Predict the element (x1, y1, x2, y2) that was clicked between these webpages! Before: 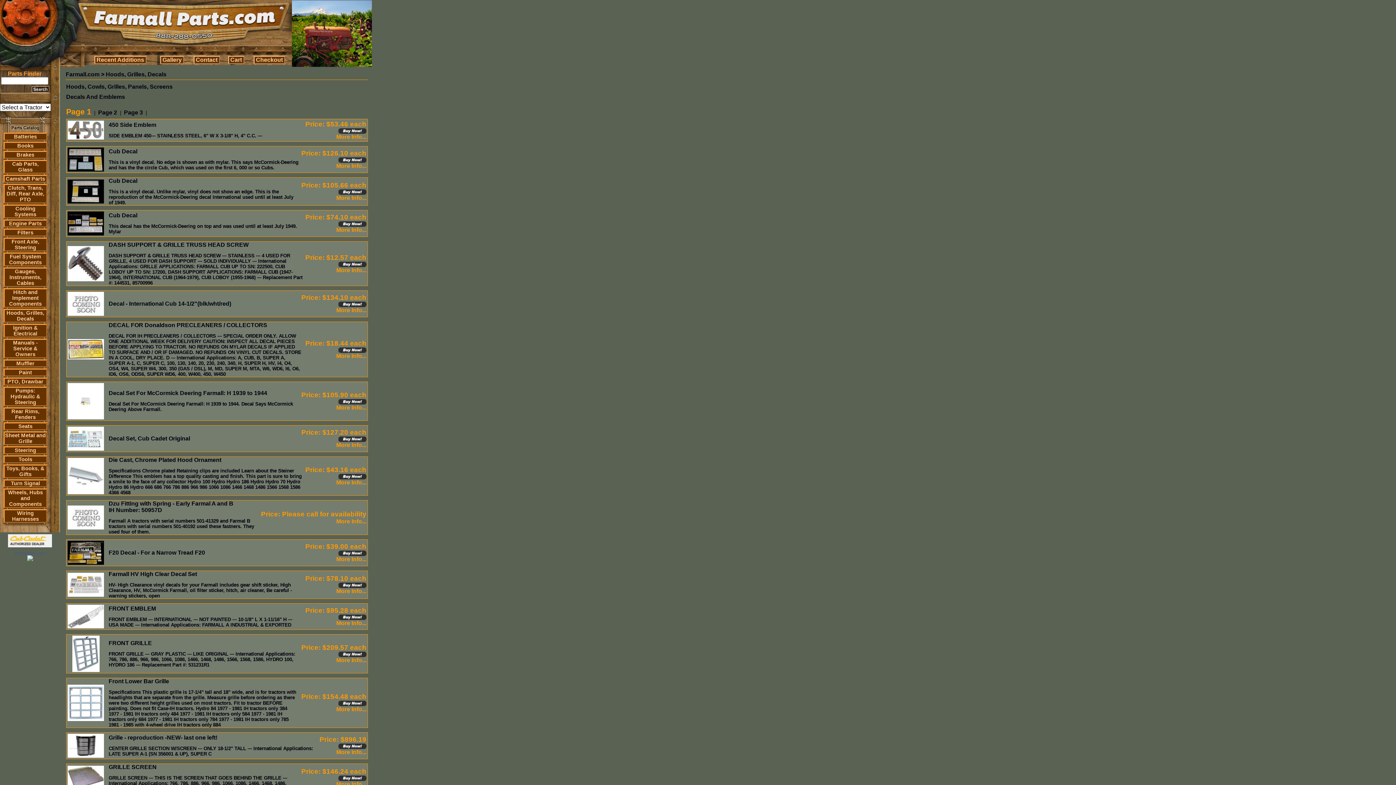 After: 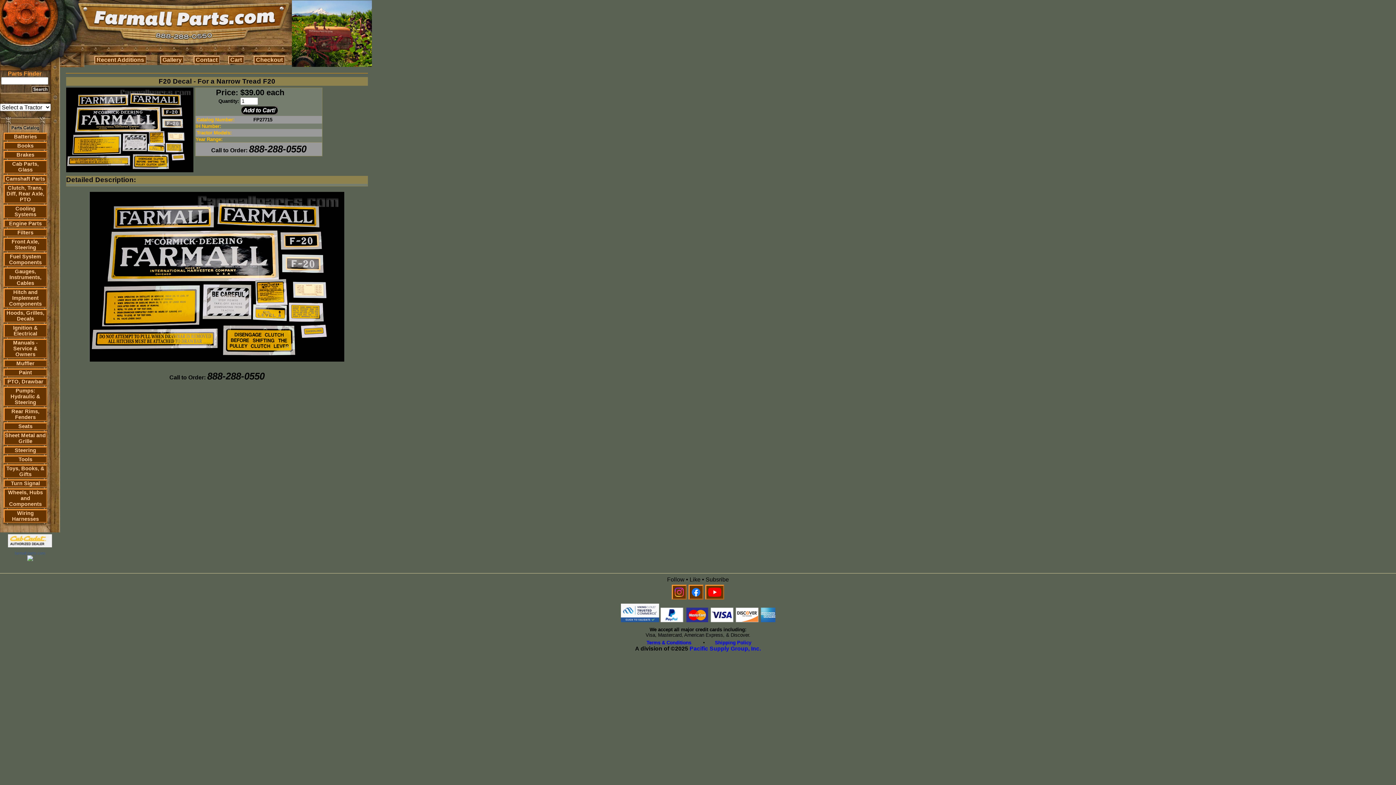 Action: label: More Info... bbox: (336, 556, 366, 562)